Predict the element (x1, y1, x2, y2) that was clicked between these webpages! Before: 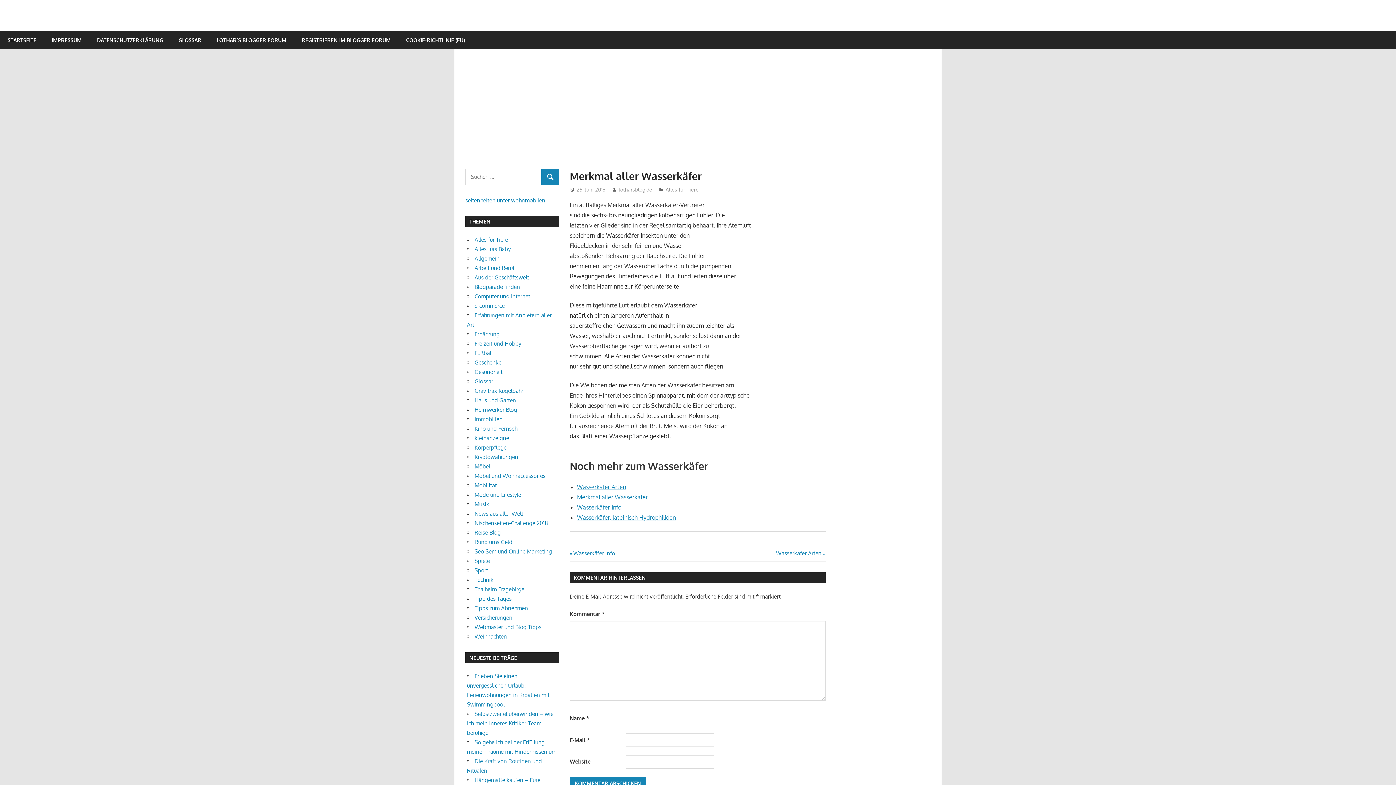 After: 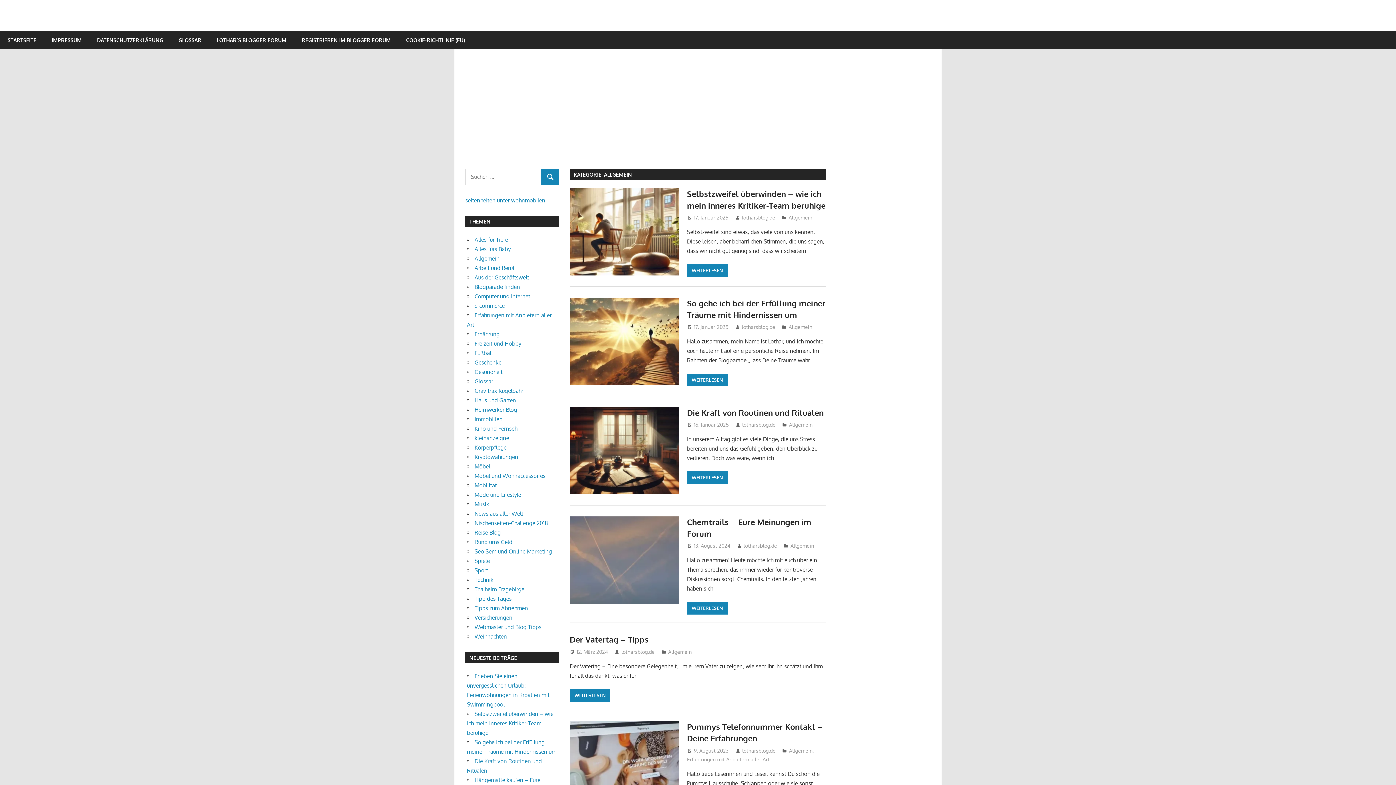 Action: bbox: (474, 255, 499, 262) label: Allgemein